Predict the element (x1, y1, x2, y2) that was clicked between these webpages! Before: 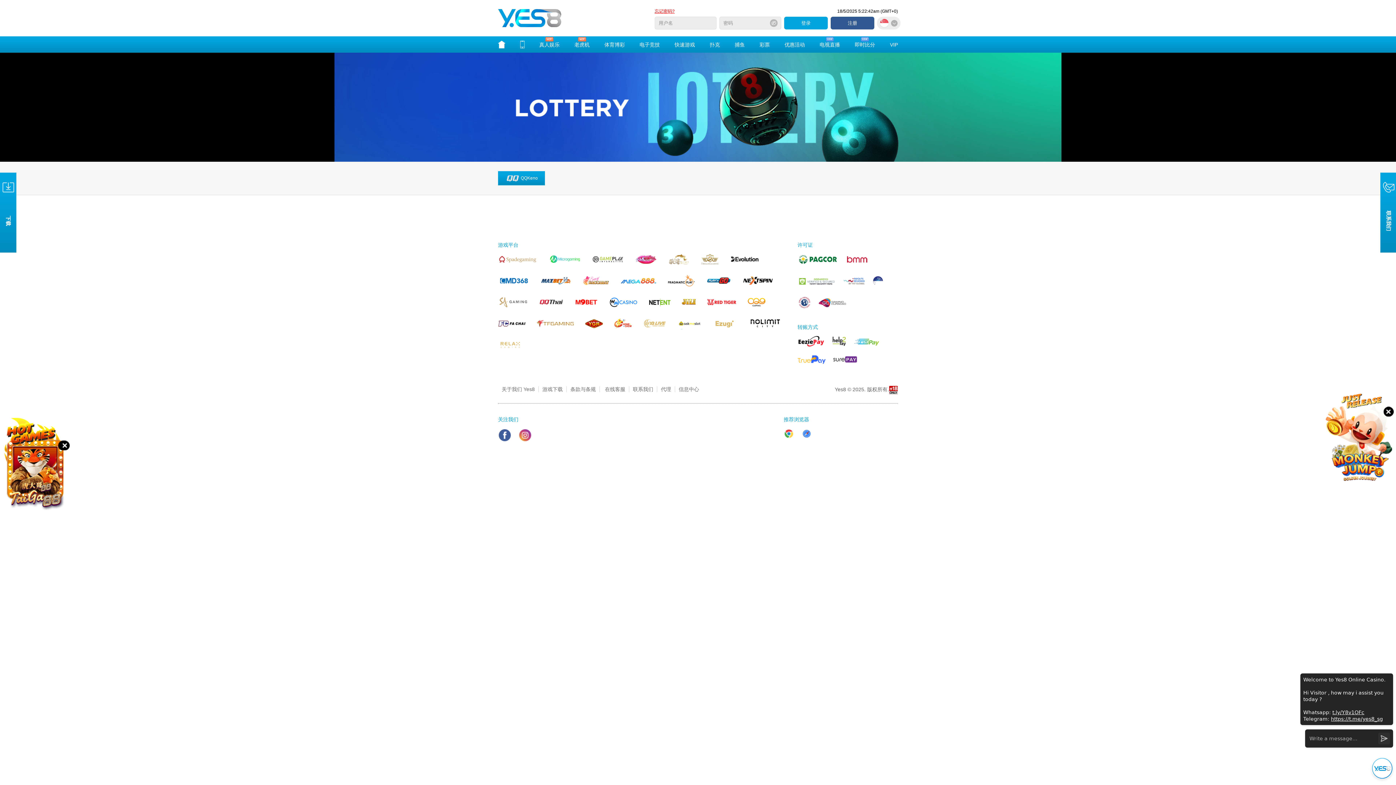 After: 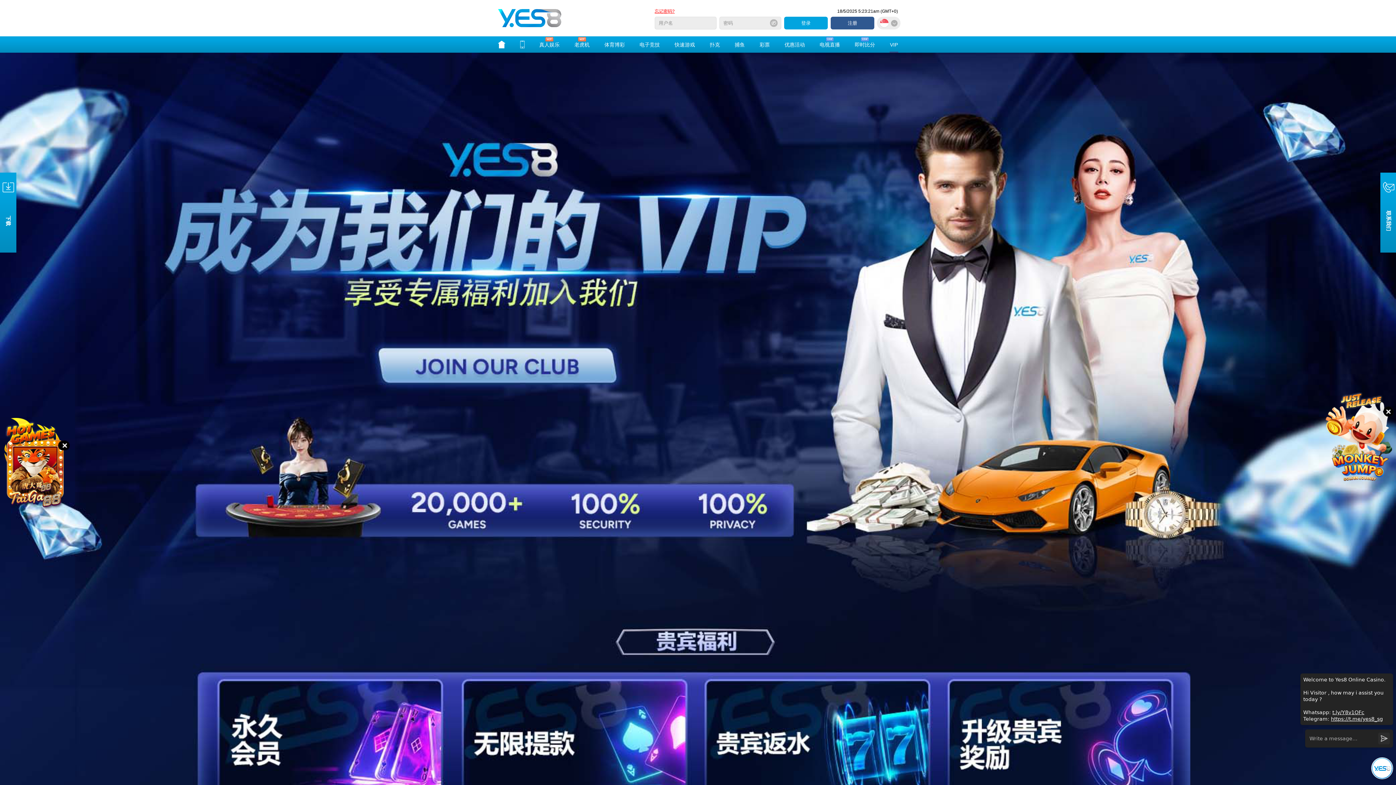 Action: bbox: (890, 41, 898, 47) label: VIP